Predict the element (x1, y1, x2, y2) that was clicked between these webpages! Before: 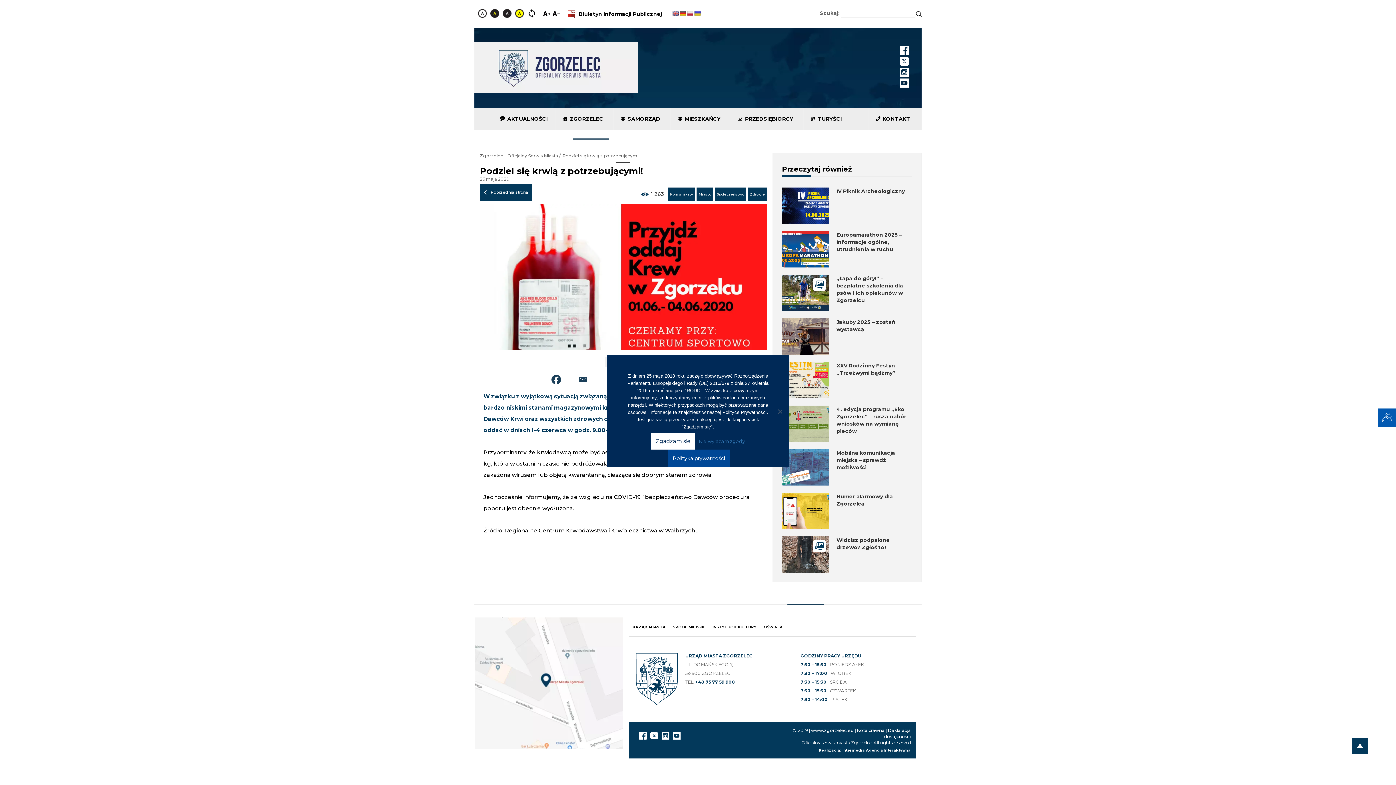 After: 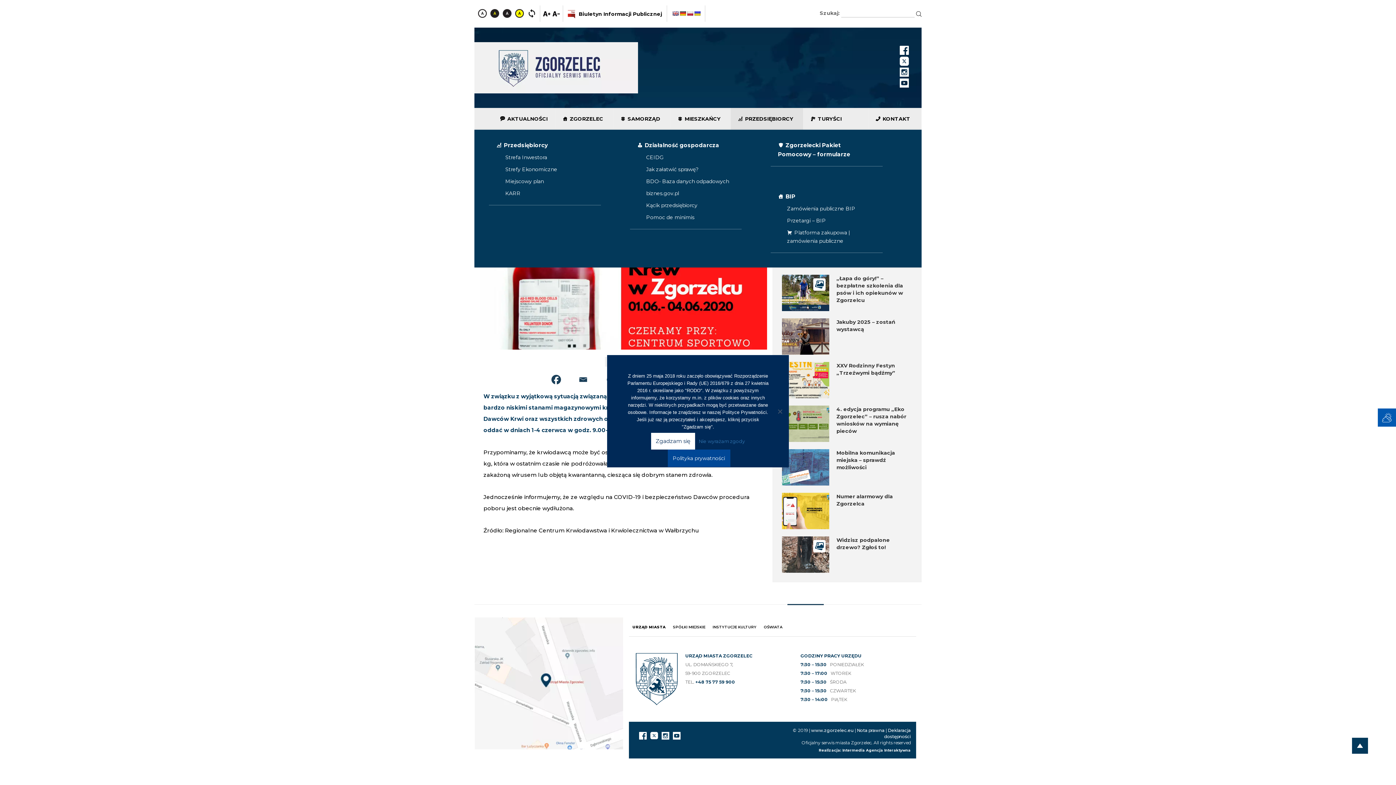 Action: bbox: (730, 107, 803, 129) label: PRZEDSIĘBIORCY